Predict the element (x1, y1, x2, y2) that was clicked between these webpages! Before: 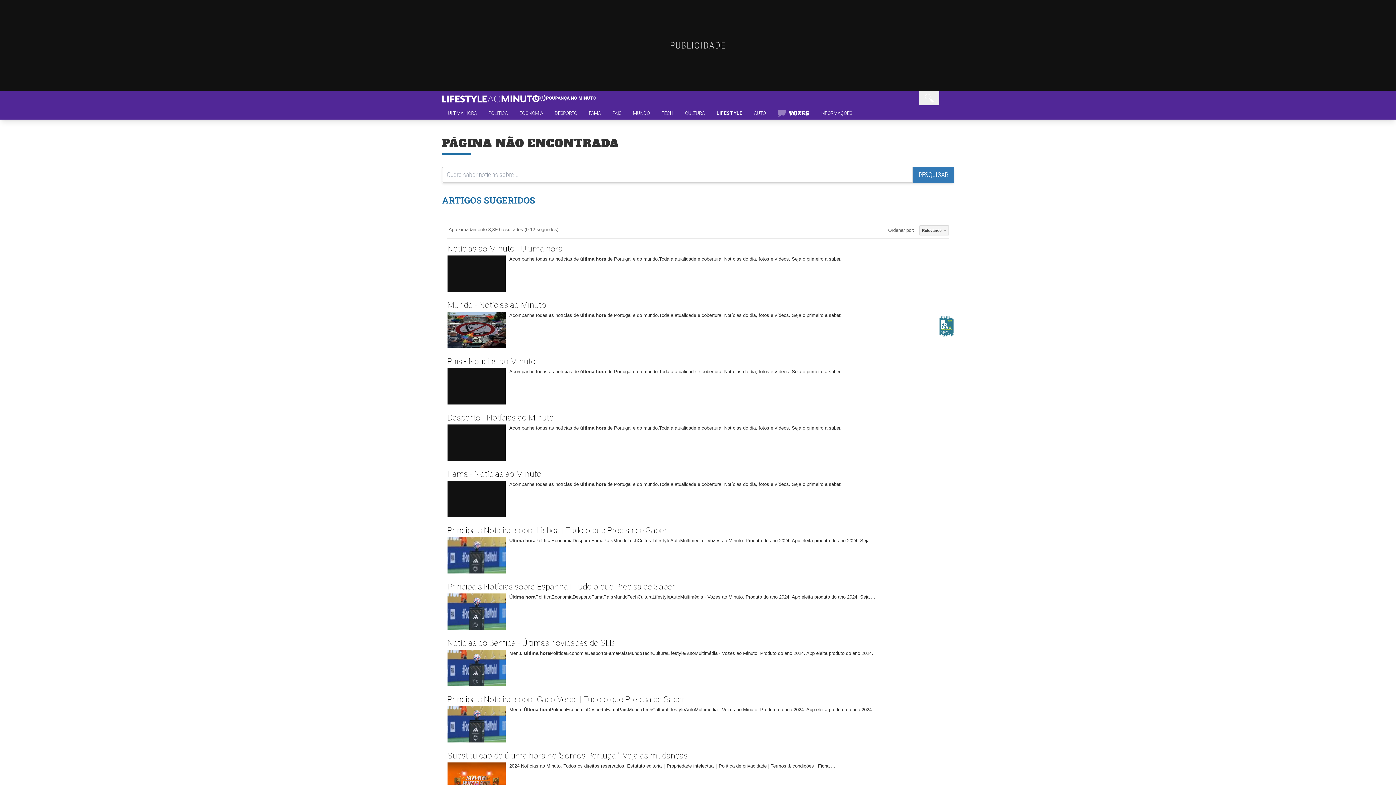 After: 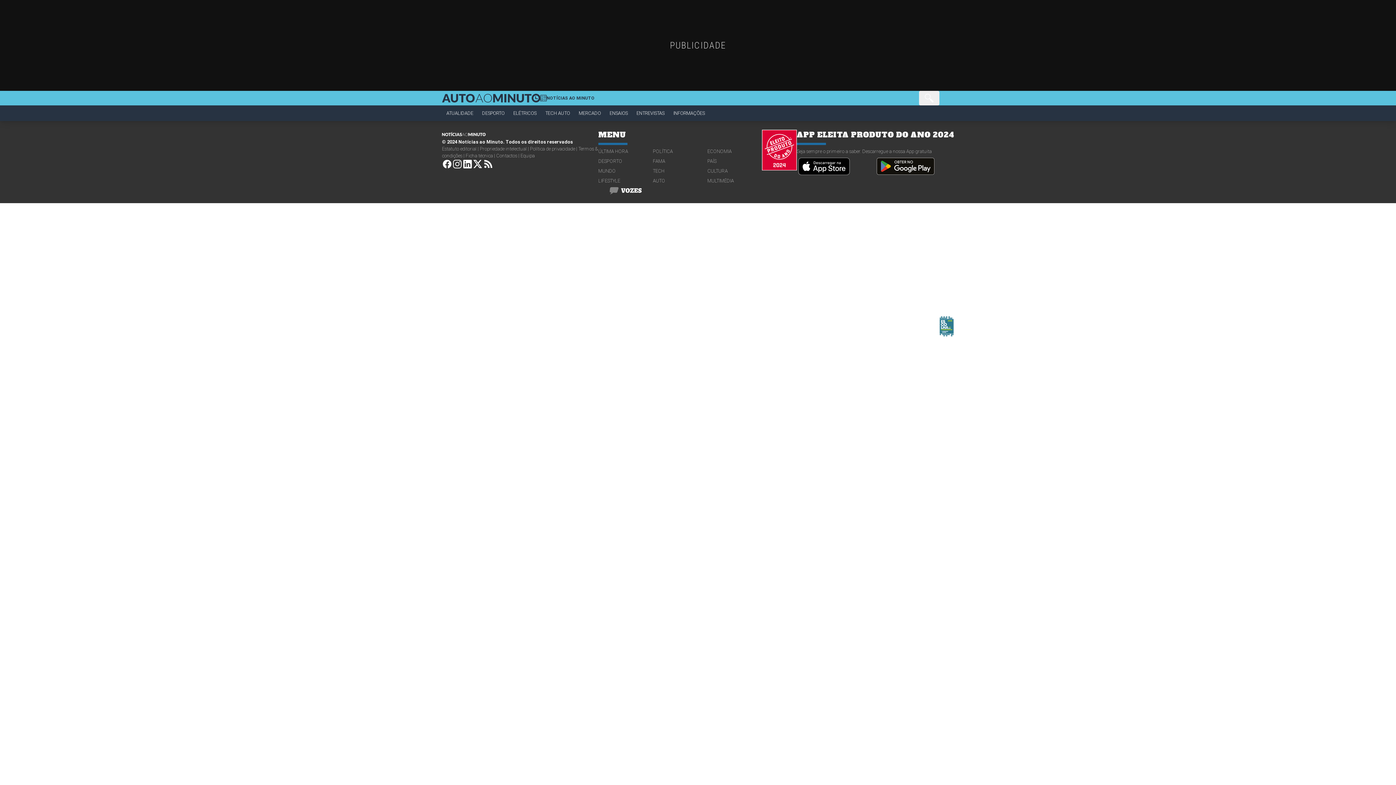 Action: bbox: (653, 291, 707, 298) label: AUTO